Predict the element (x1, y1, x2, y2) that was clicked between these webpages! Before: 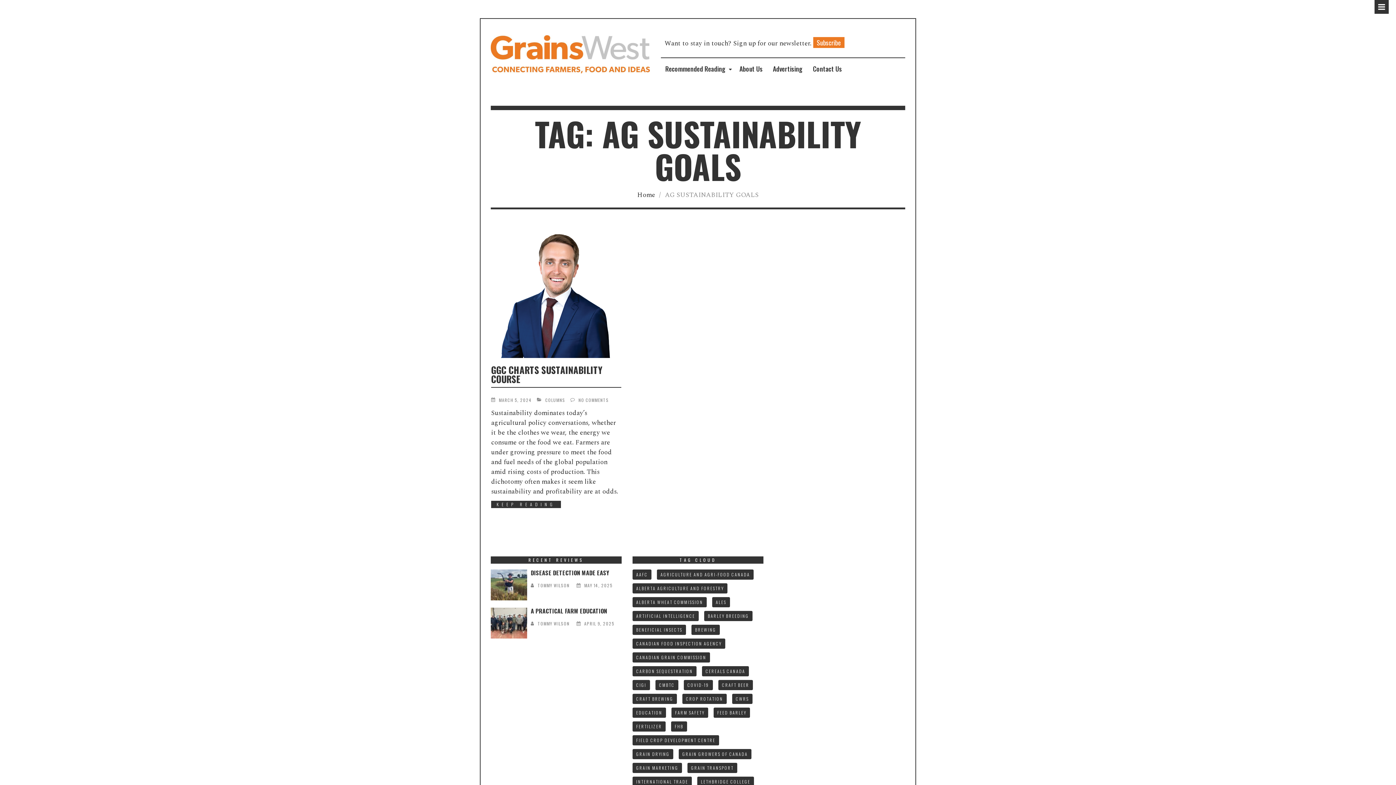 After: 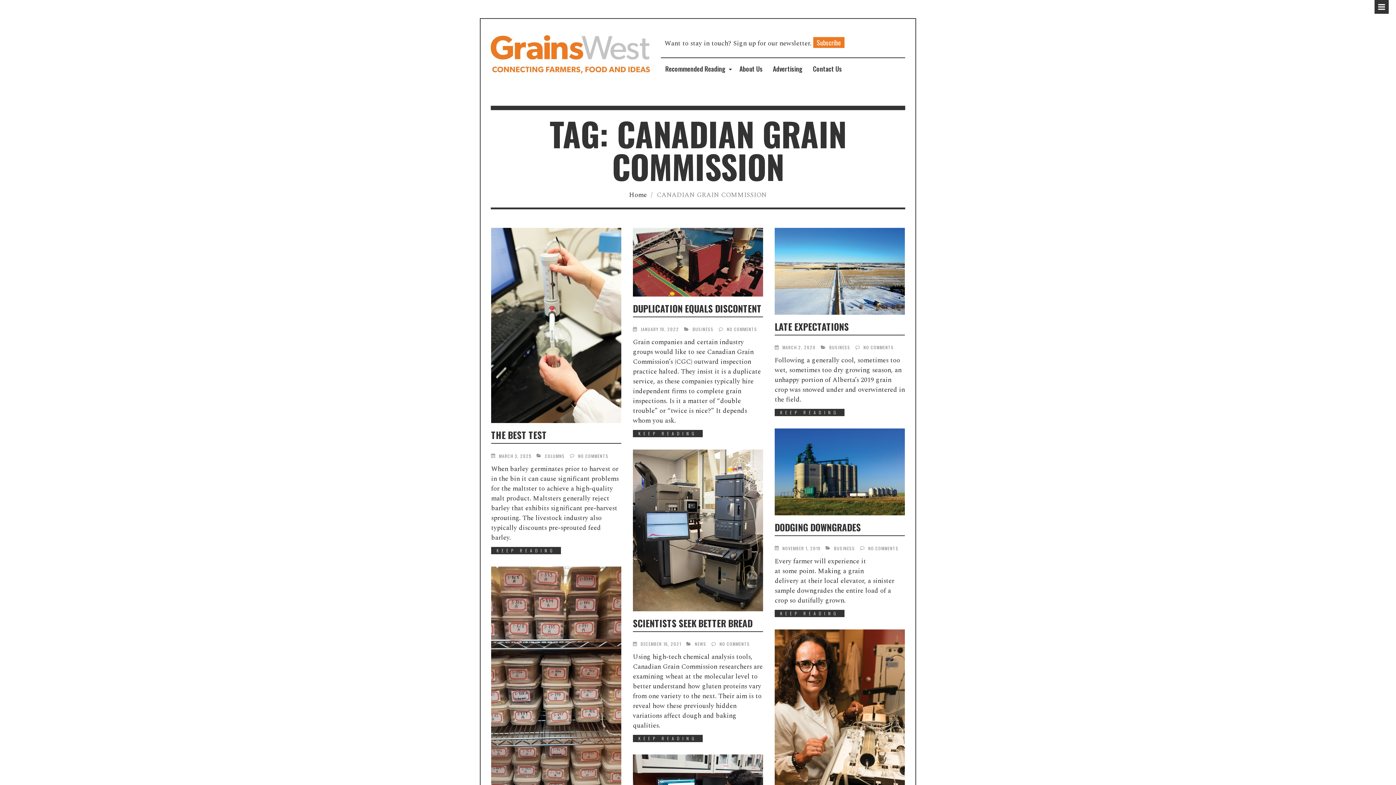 Action: bbox: (632, 652, 710, 662) label: CANADIAN GRAIN COMMISSION (11 items)